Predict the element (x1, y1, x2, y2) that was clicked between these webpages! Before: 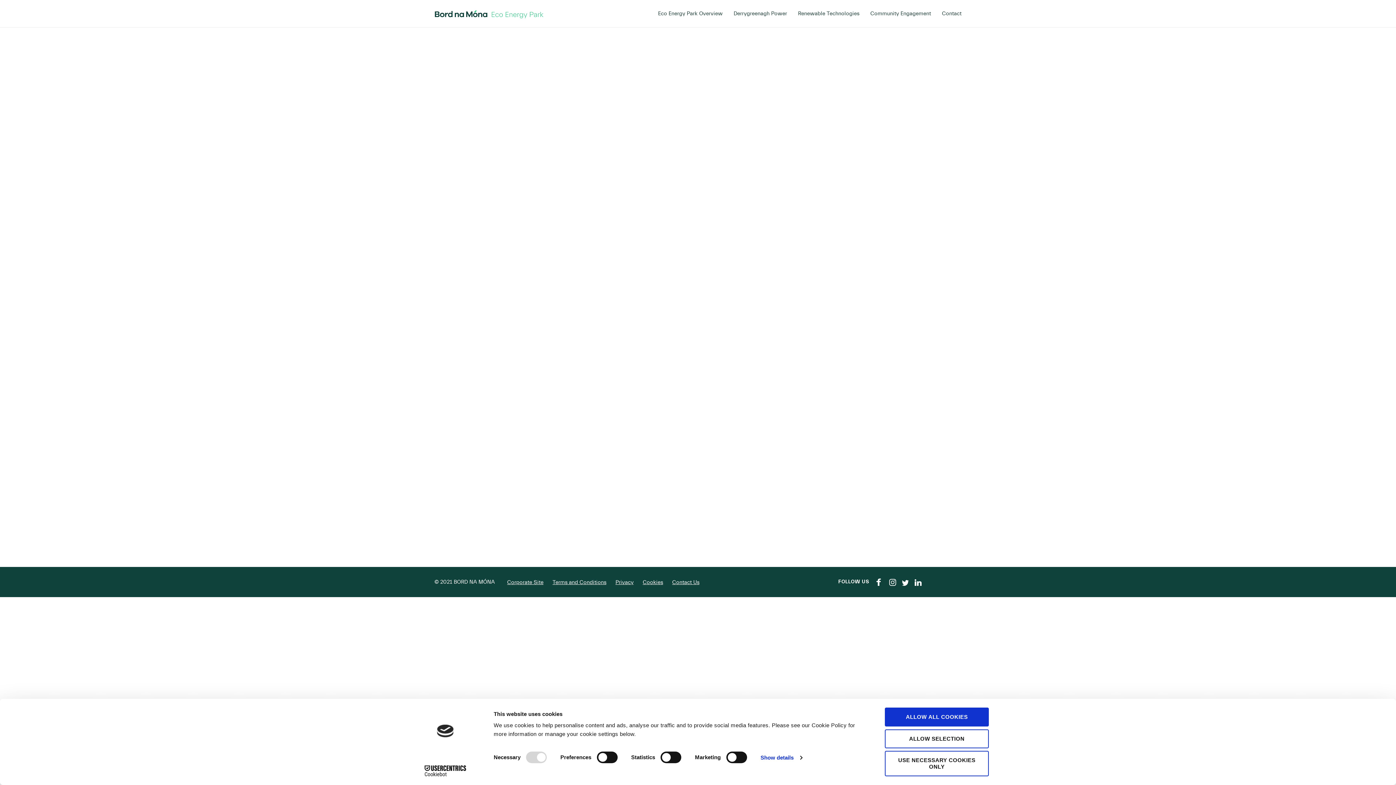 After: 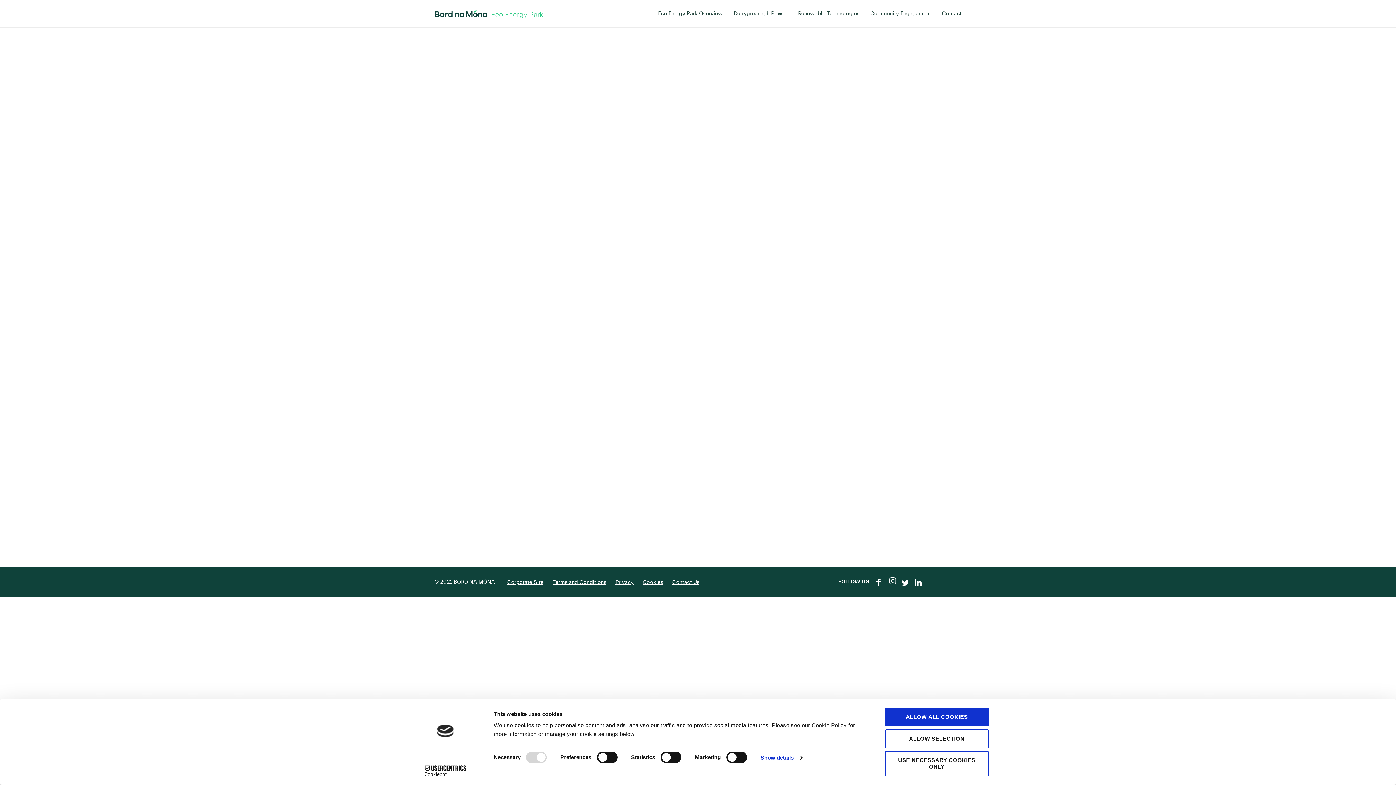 Action: bbox: (889, 579, 896, 586)